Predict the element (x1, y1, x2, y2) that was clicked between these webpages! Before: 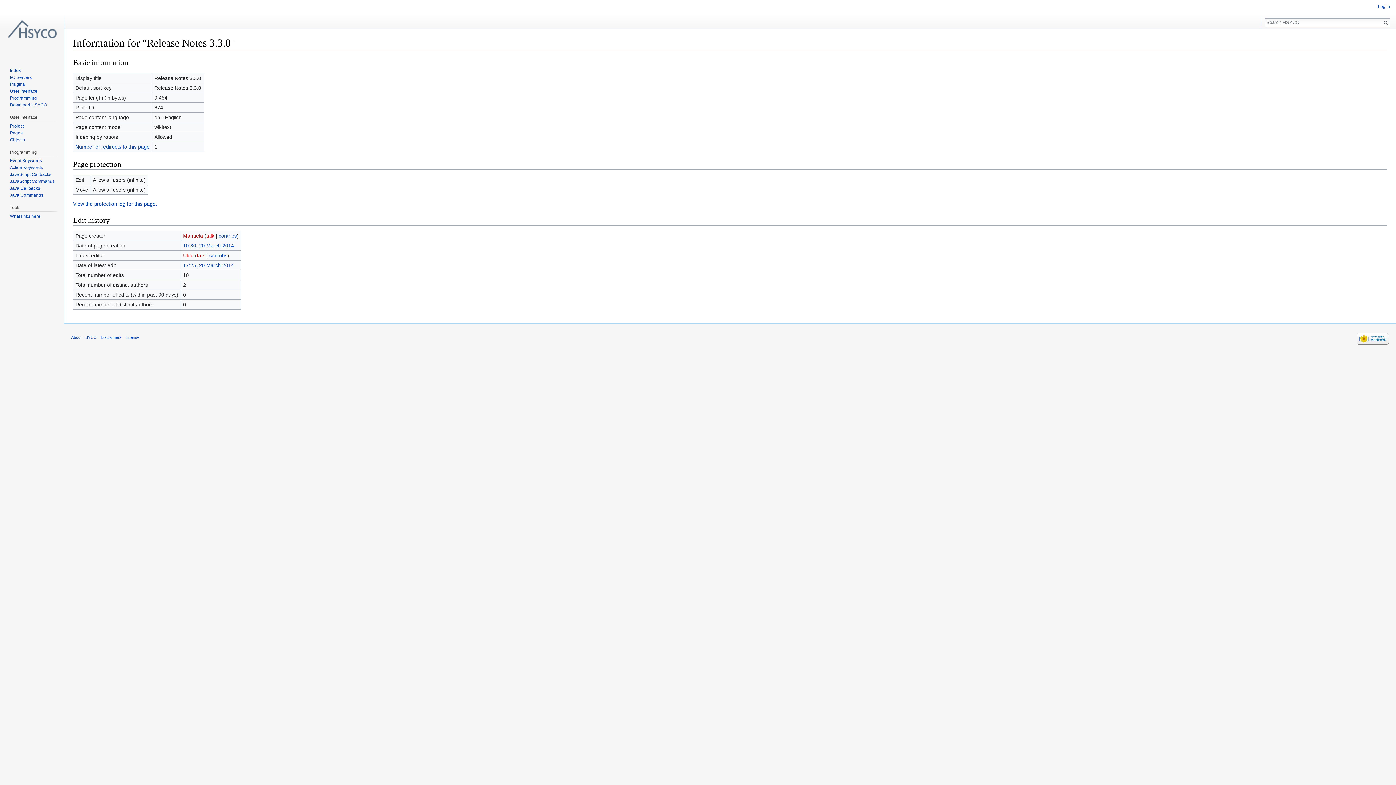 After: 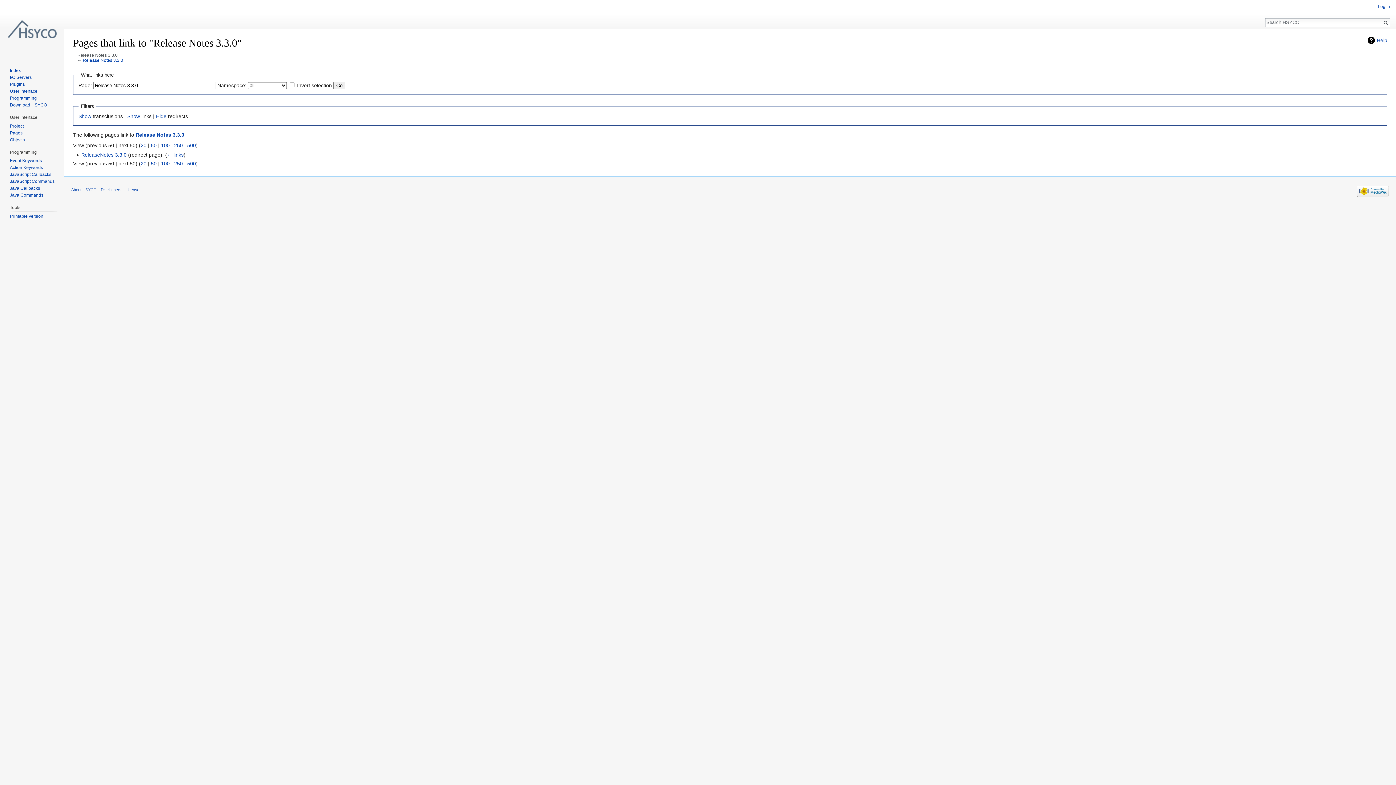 Action: label: Number of redirects to this page bbox: (75, 144, 149, 149)